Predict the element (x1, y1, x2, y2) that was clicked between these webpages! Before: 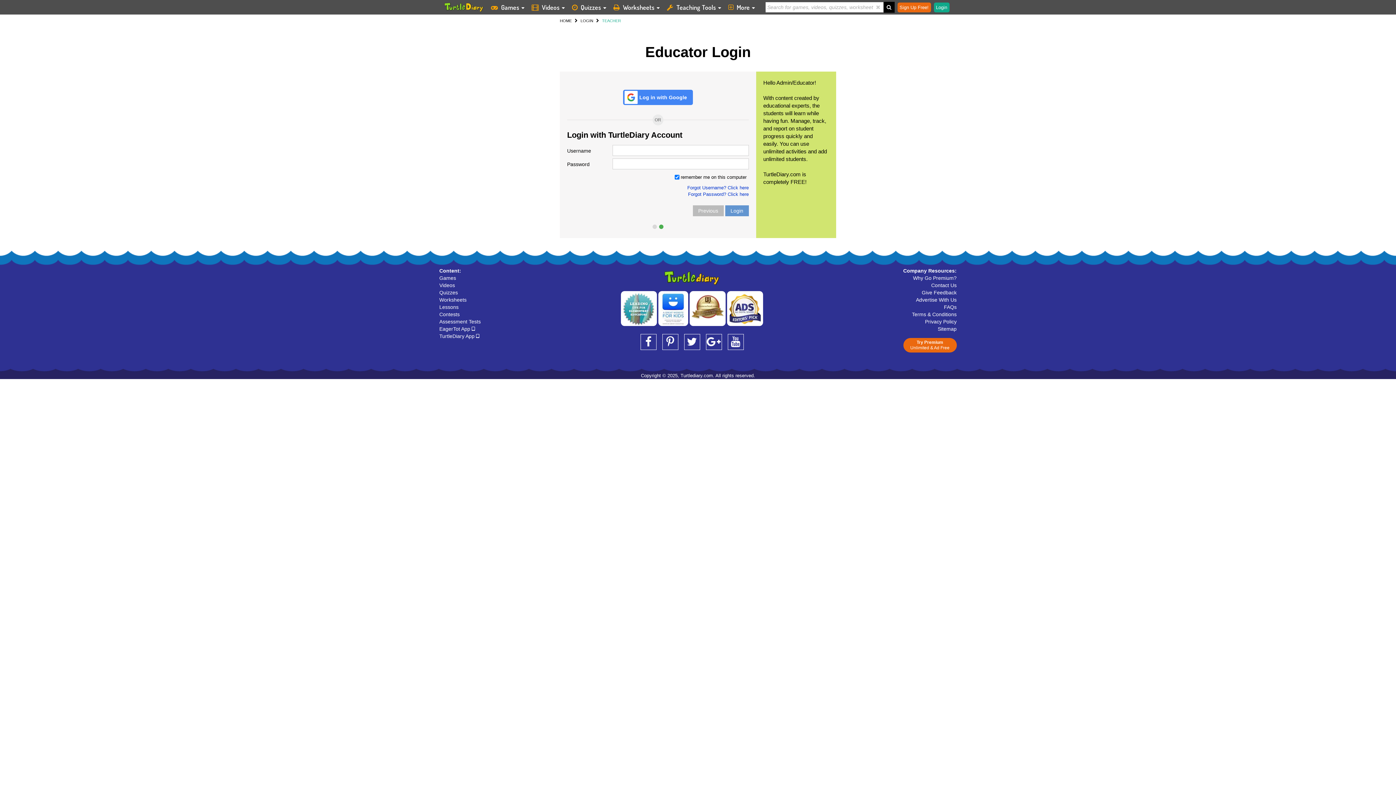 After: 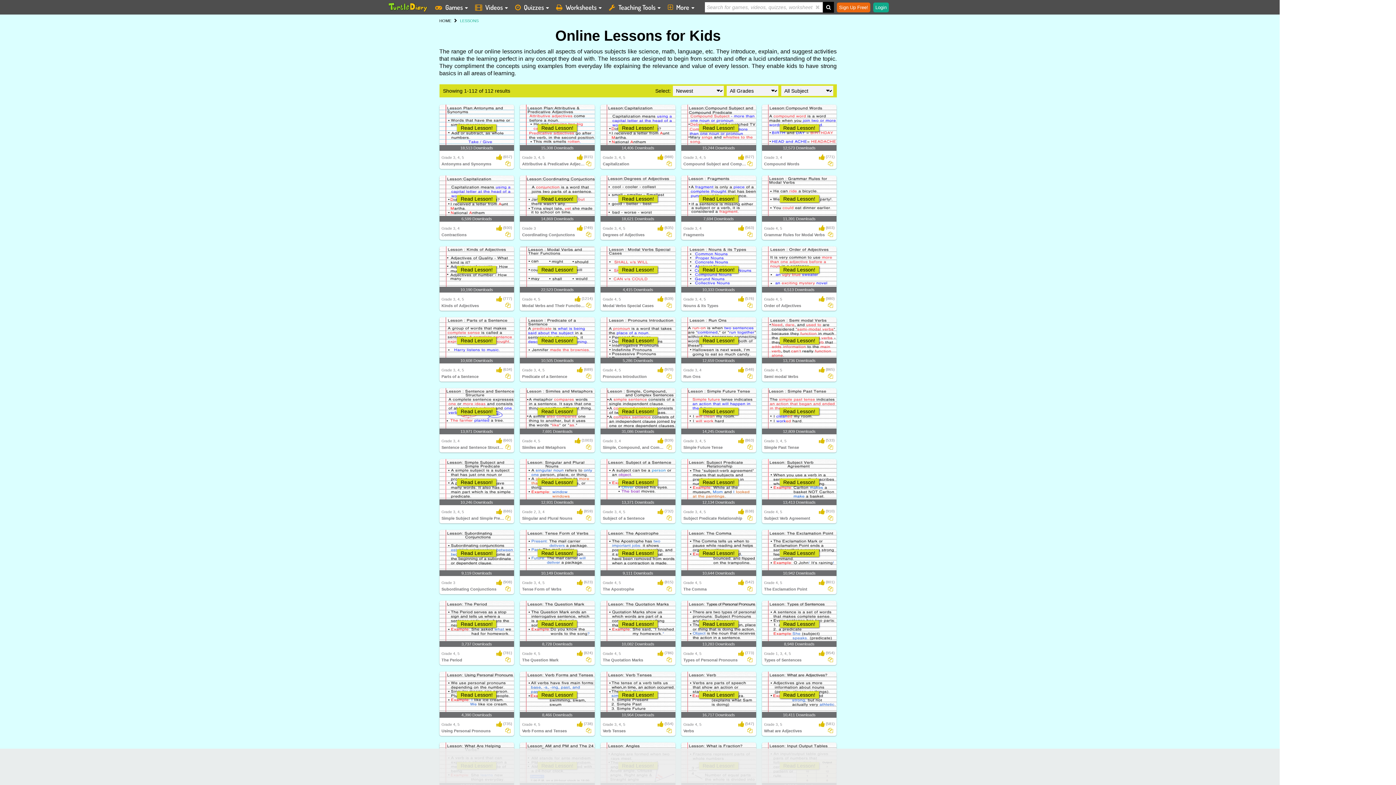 Action: label: Lessons bbox: (439, 304, 458, 310)